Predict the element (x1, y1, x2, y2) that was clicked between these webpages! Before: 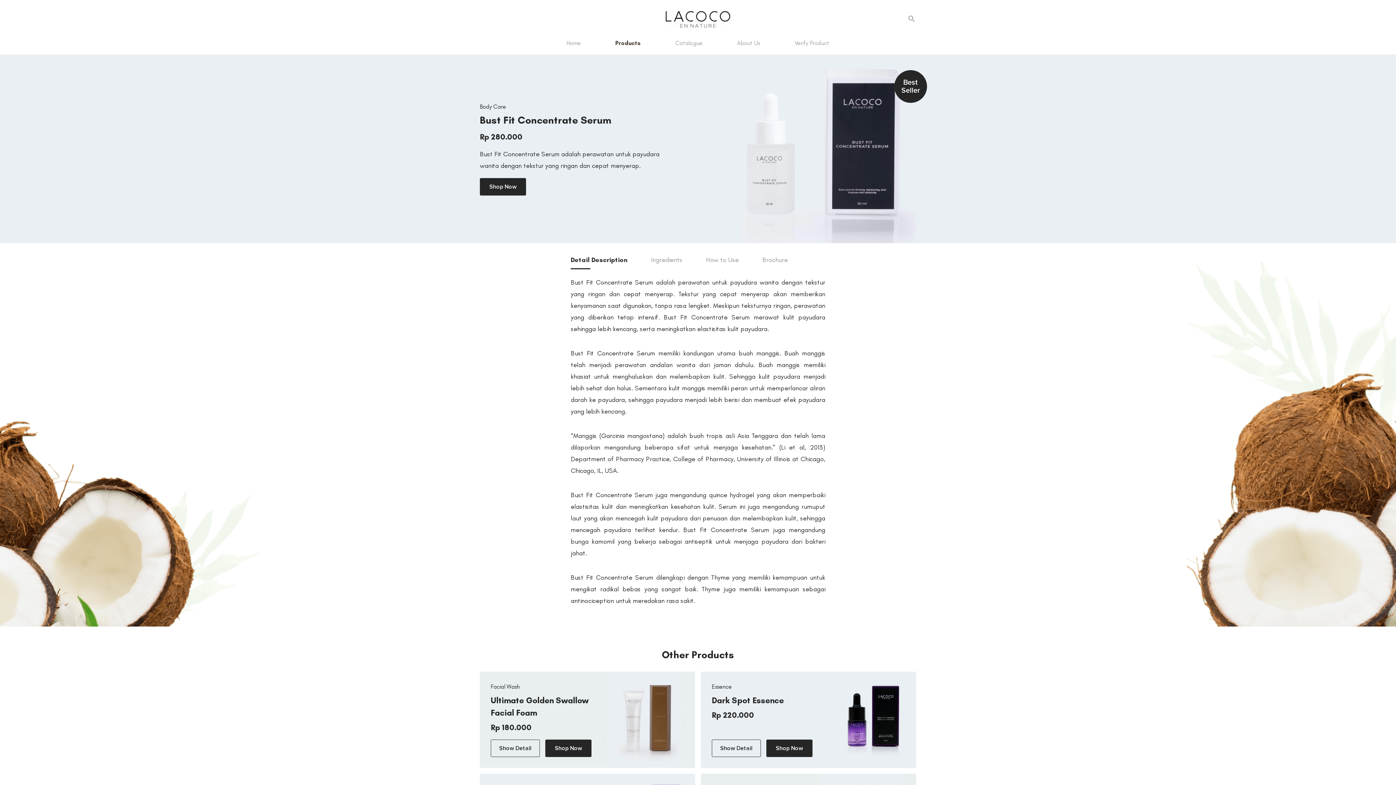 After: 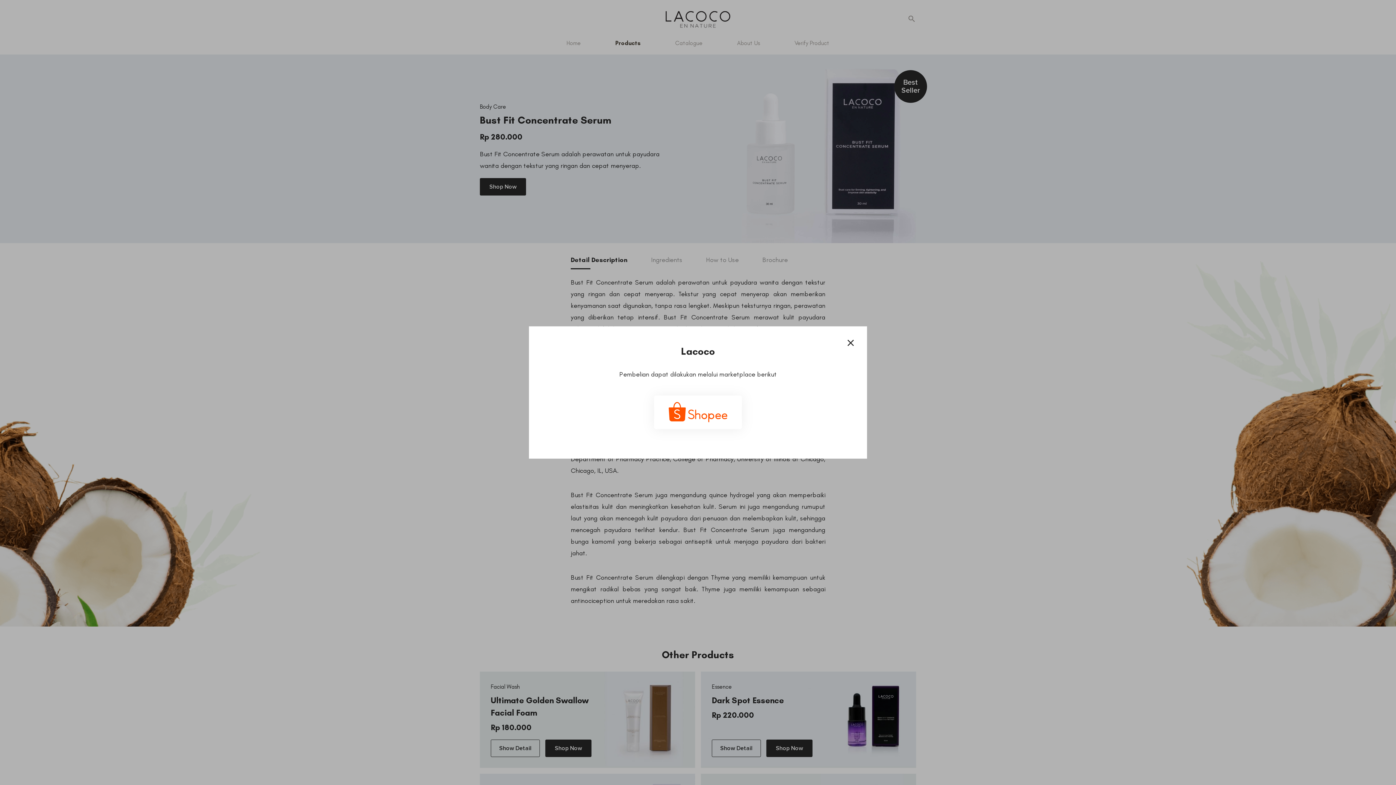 Action: label: Shop Now bbox: (545, 740, 591, 757)